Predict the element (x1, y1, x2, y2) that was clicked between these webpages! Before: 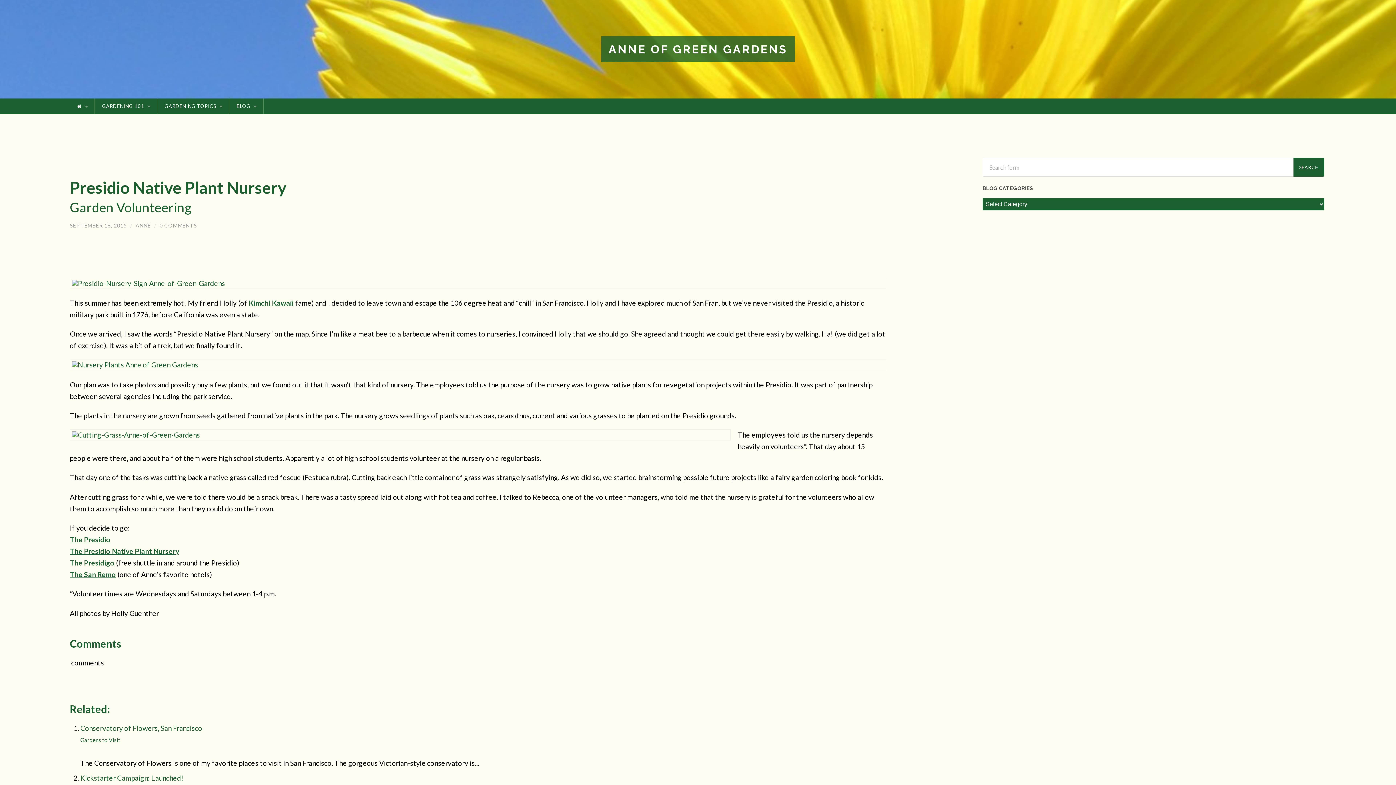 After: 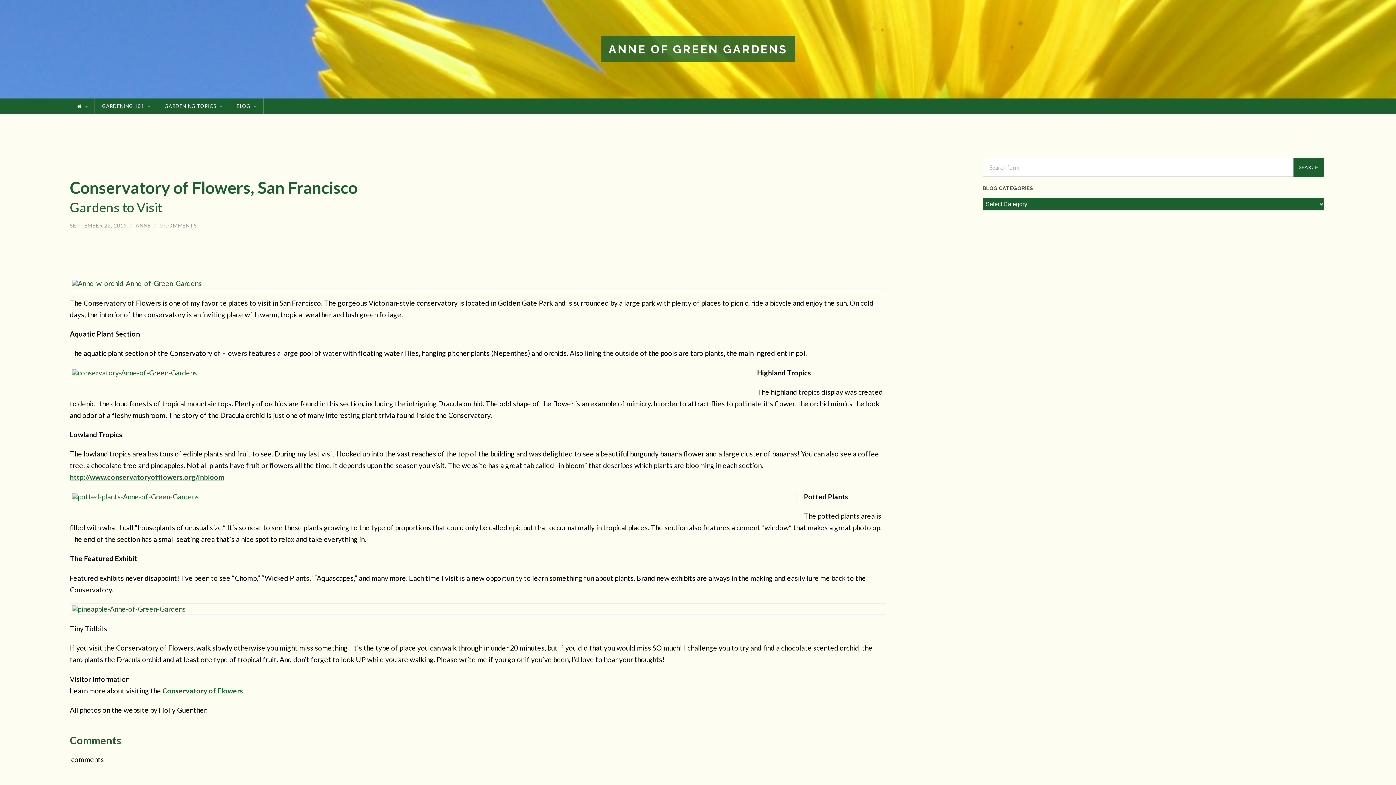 Action: label: Conservatory of Flowers, San Francisco
Gardens to Visit bbox: (80, 724, 886, 746)